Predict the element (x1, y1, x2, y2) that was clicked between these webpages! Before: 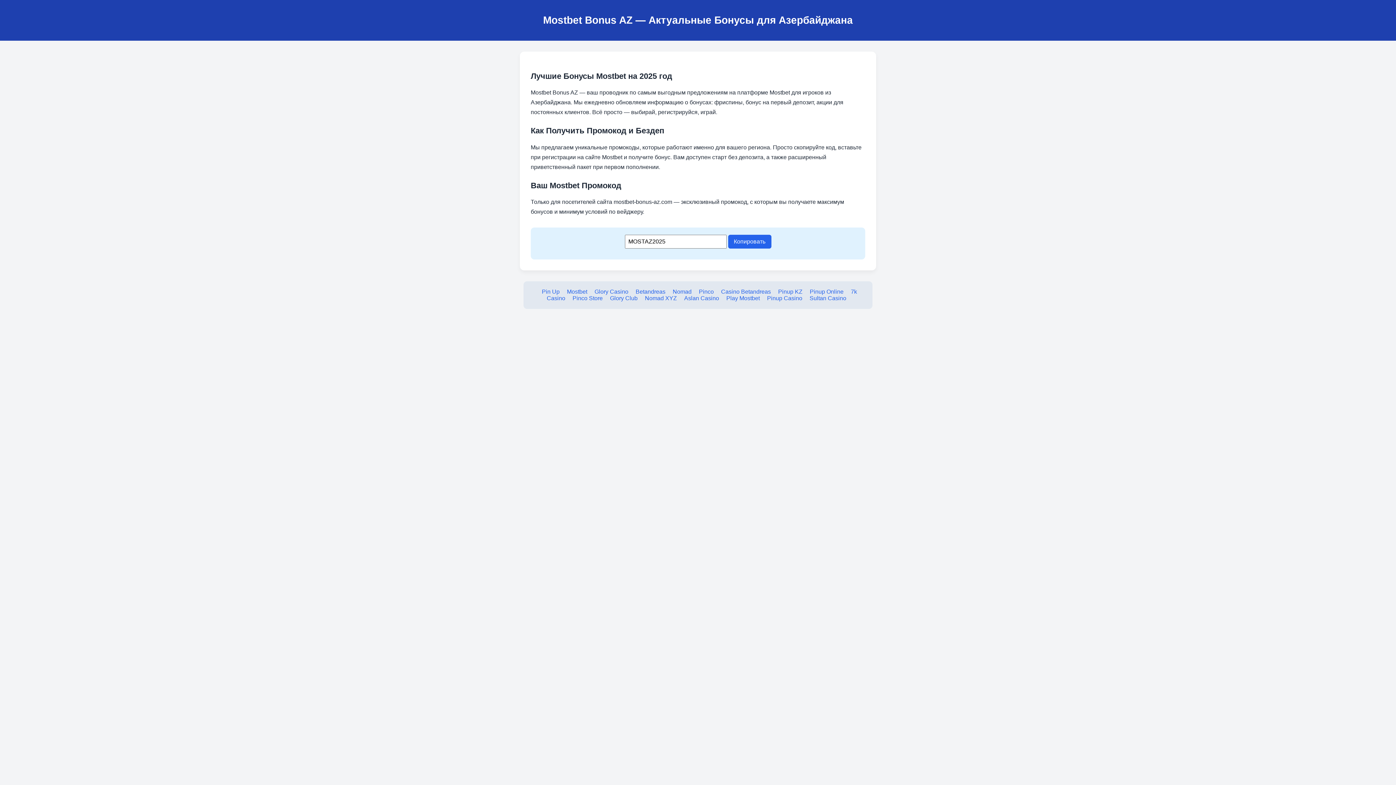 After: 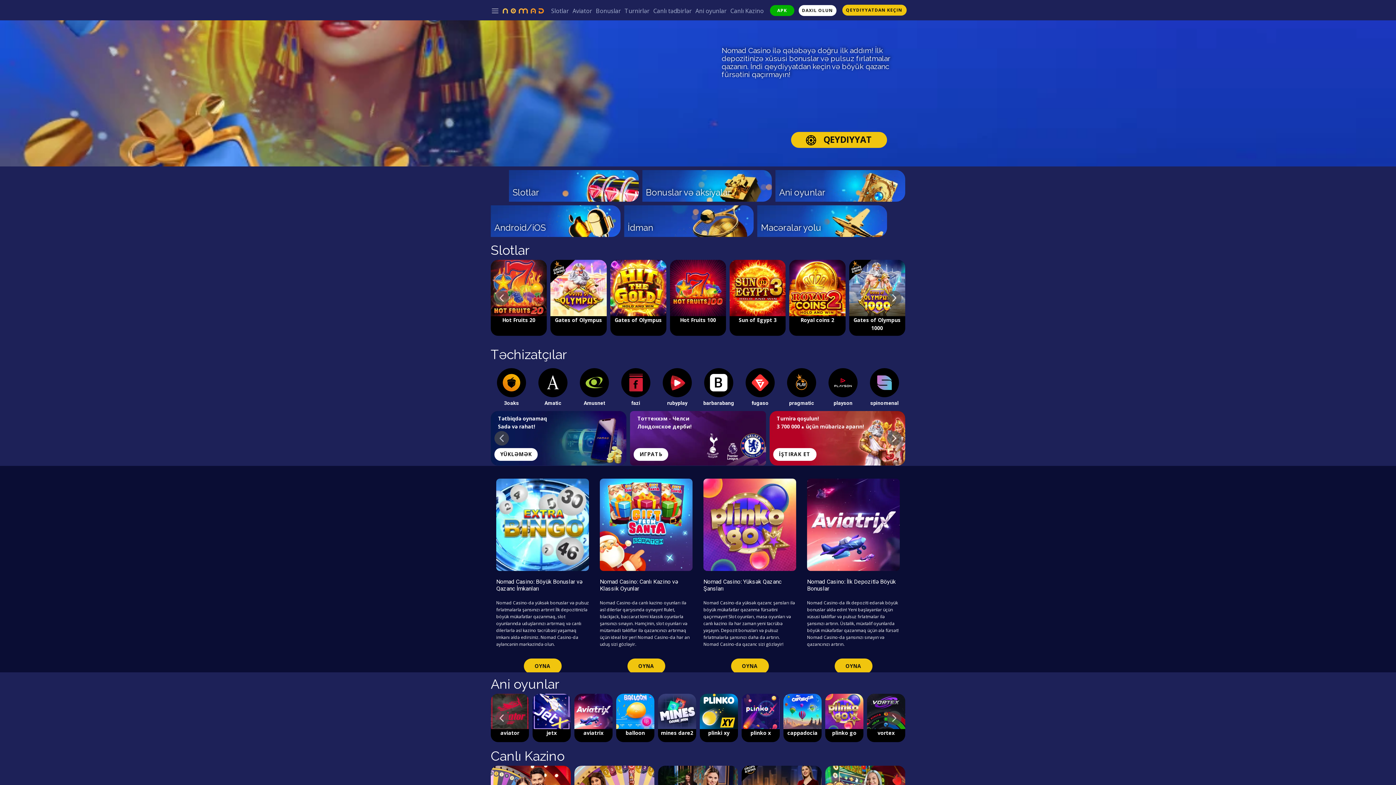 Action: bbox: (672, 288, 691, 294) label: Nomad